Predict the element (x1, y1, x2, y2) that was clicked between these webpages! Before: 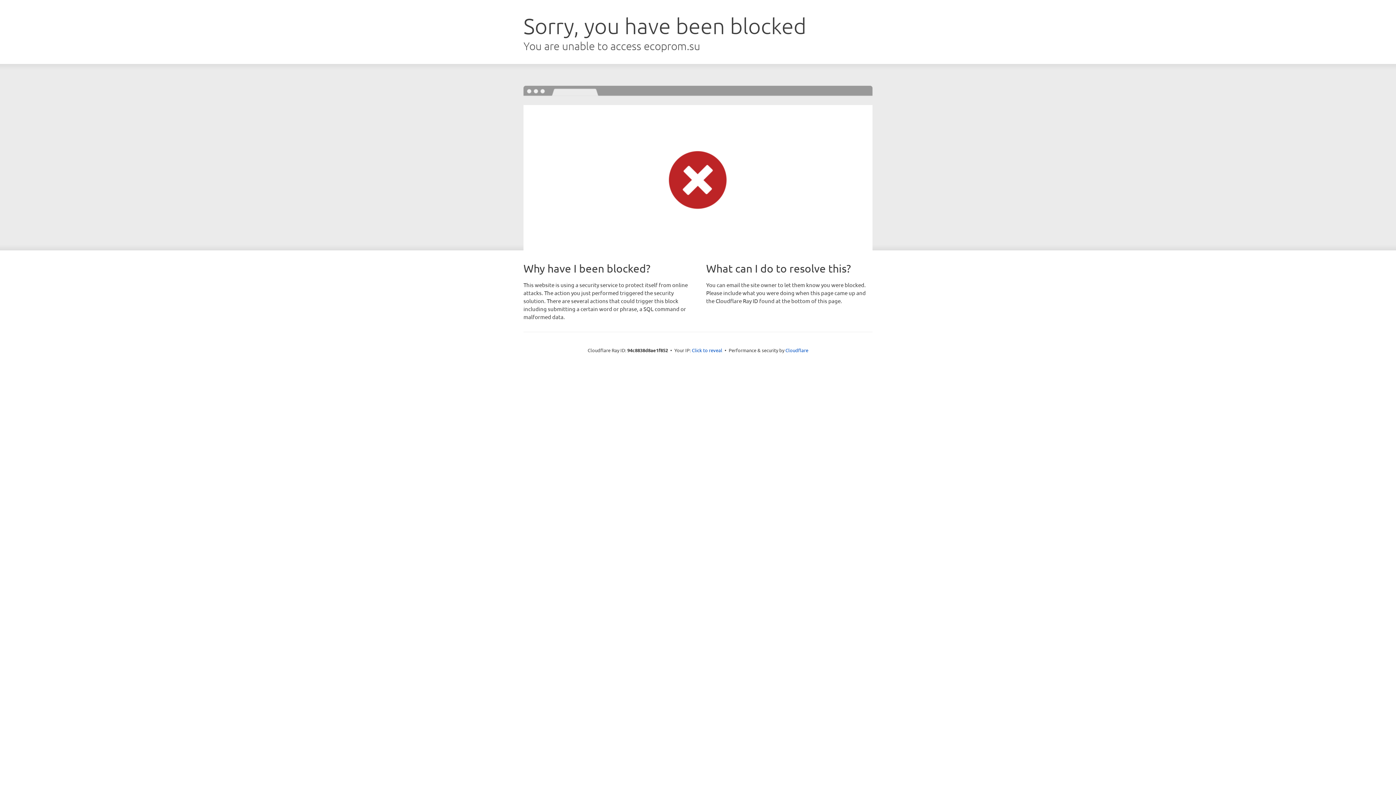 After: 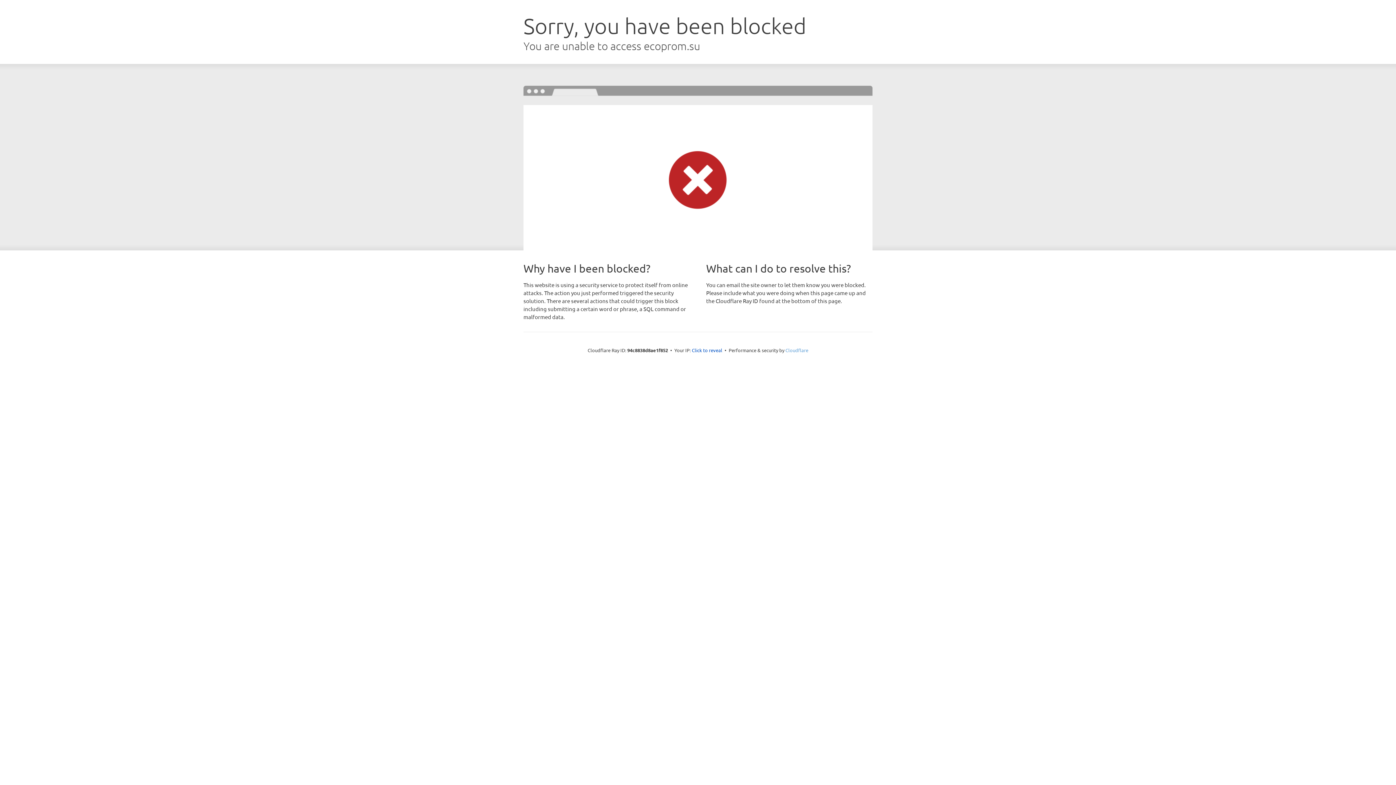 Action: label: Cloudflare bbox: (785, 347, 808, 353)